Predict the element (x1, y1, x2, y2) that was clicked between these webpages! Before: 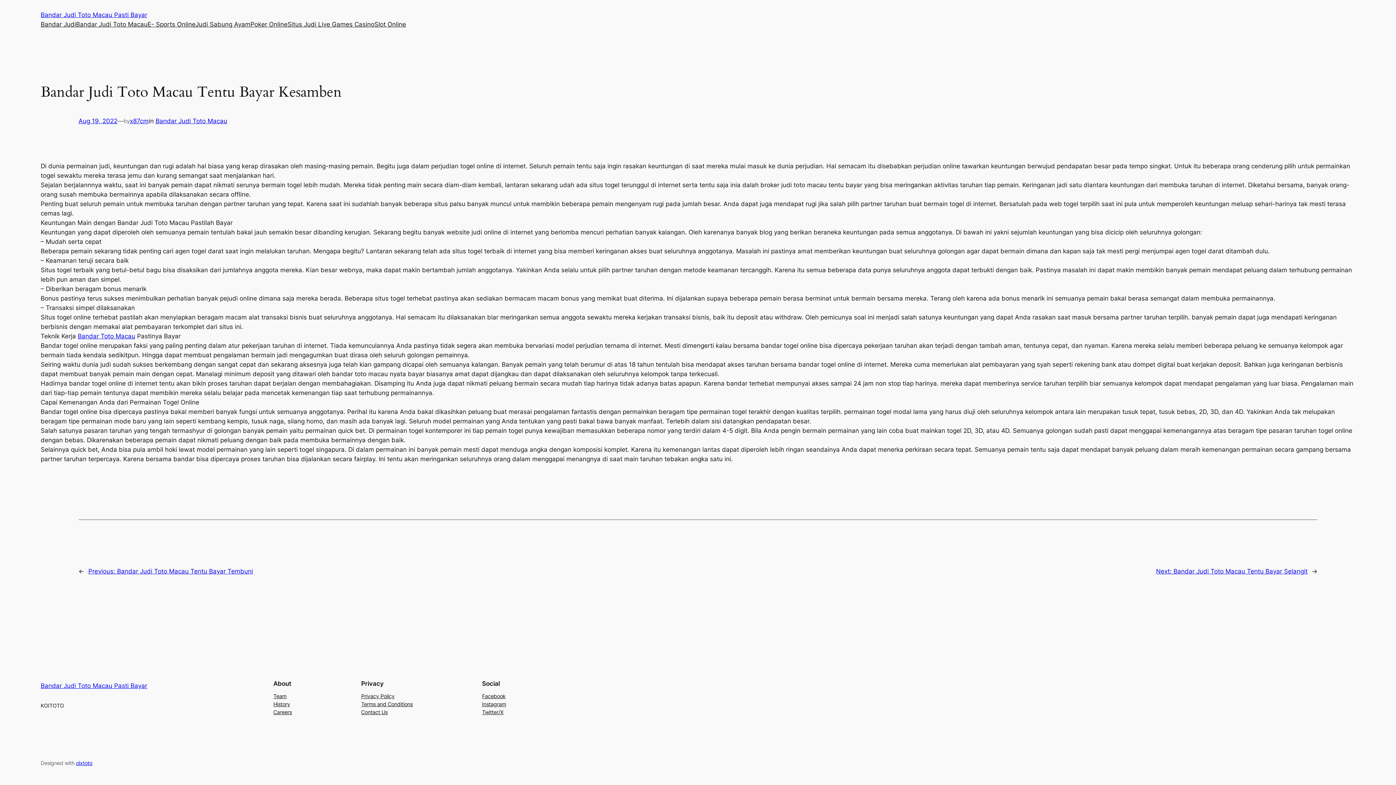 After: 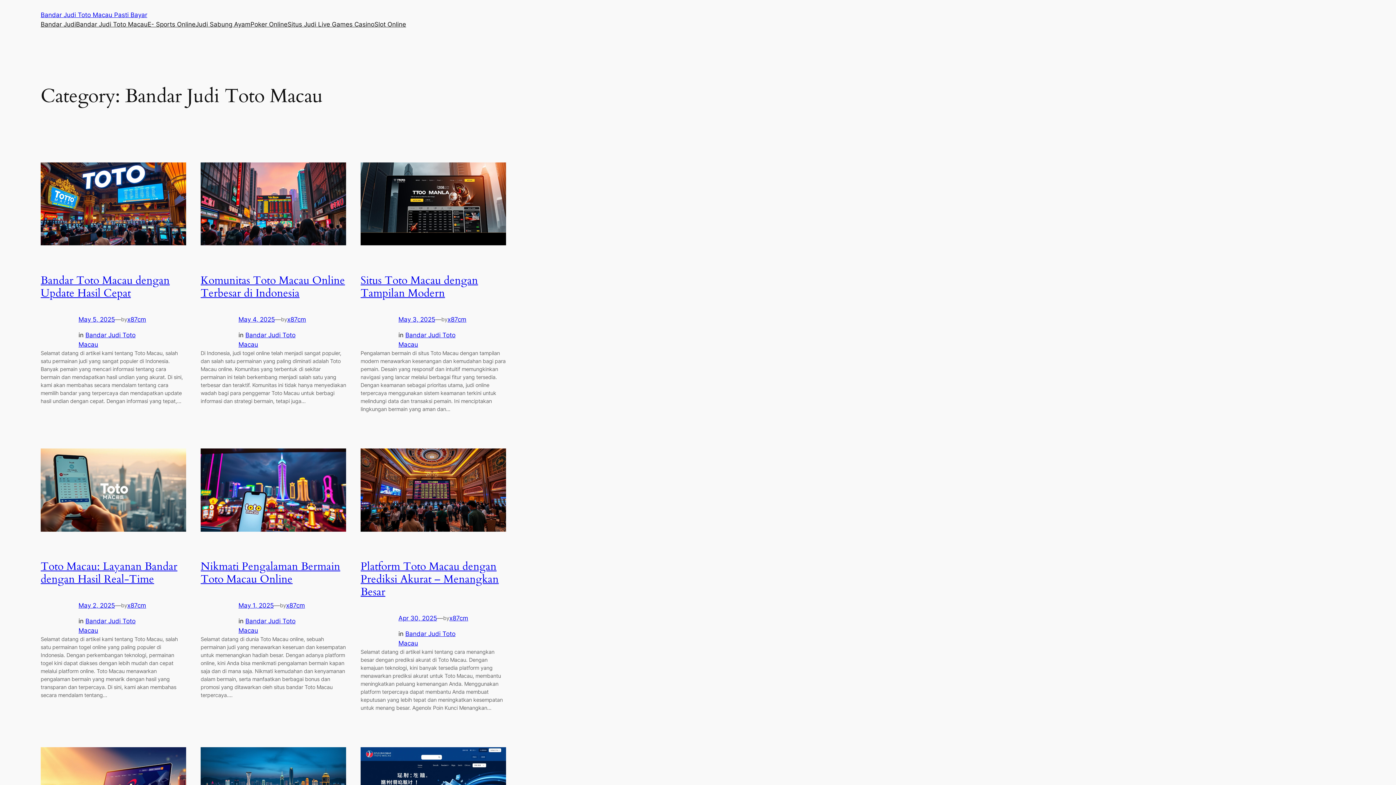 Action: label: Bandar Judi Toto Macau bbox: (76, 19, 147, 29)